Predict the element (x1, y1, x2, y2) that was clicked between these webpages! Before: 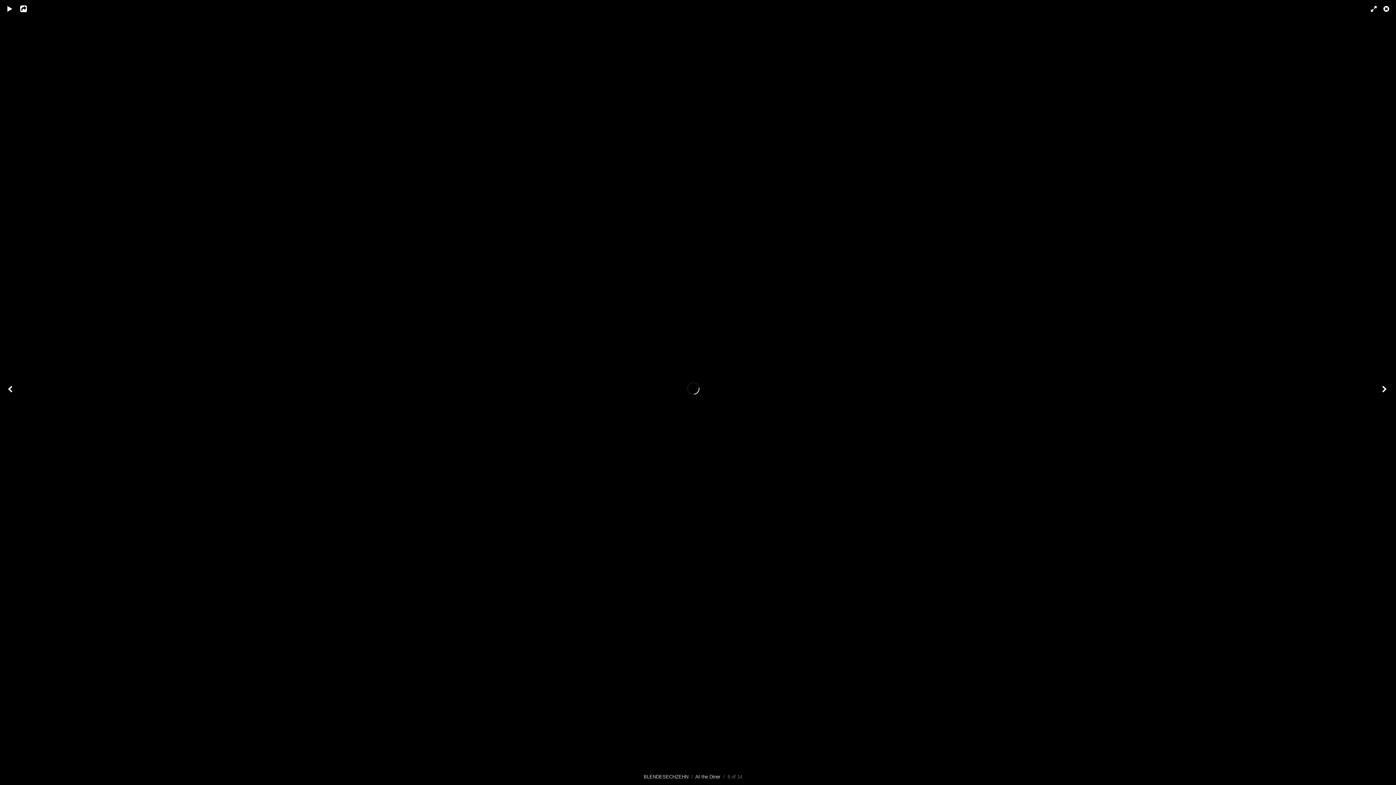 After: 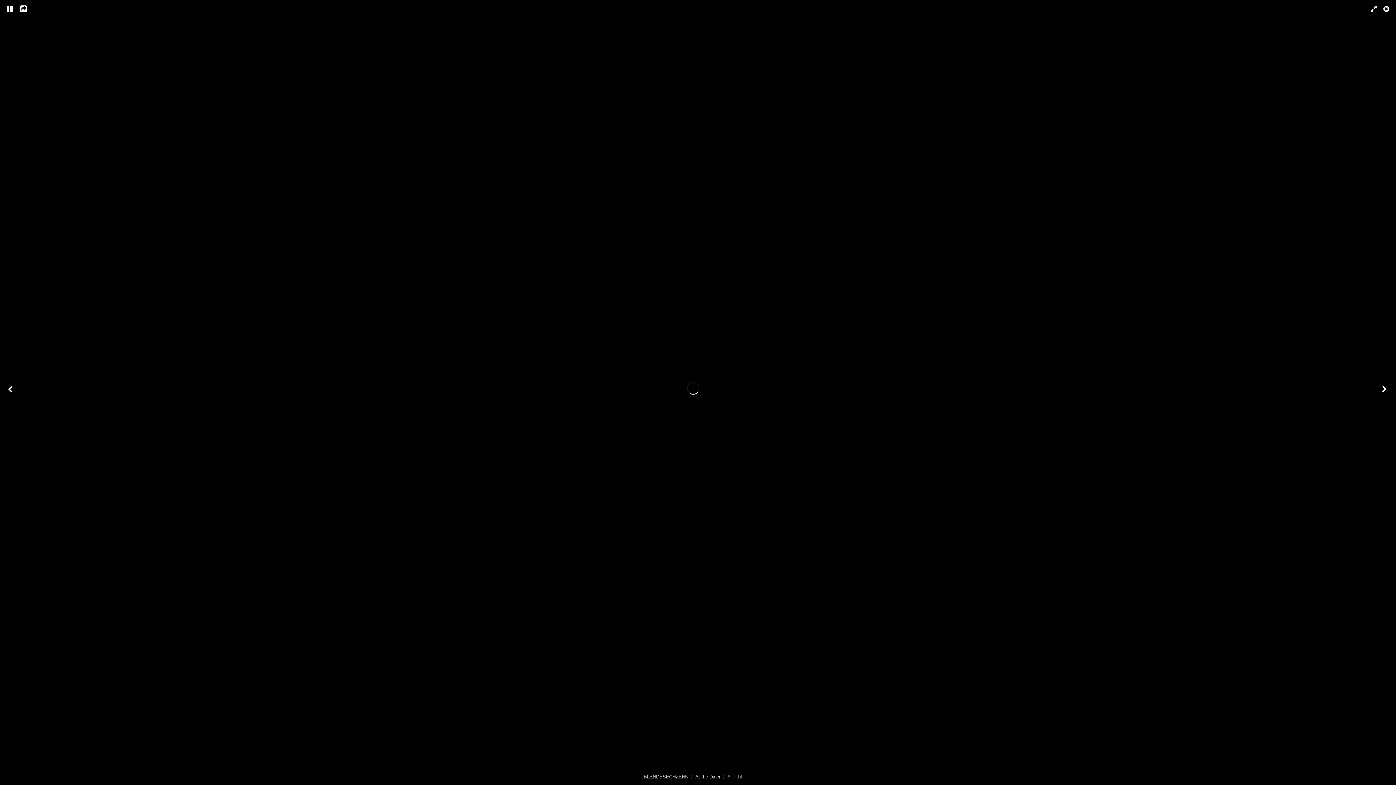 Action: bbox: (0, 0, 19, 18)